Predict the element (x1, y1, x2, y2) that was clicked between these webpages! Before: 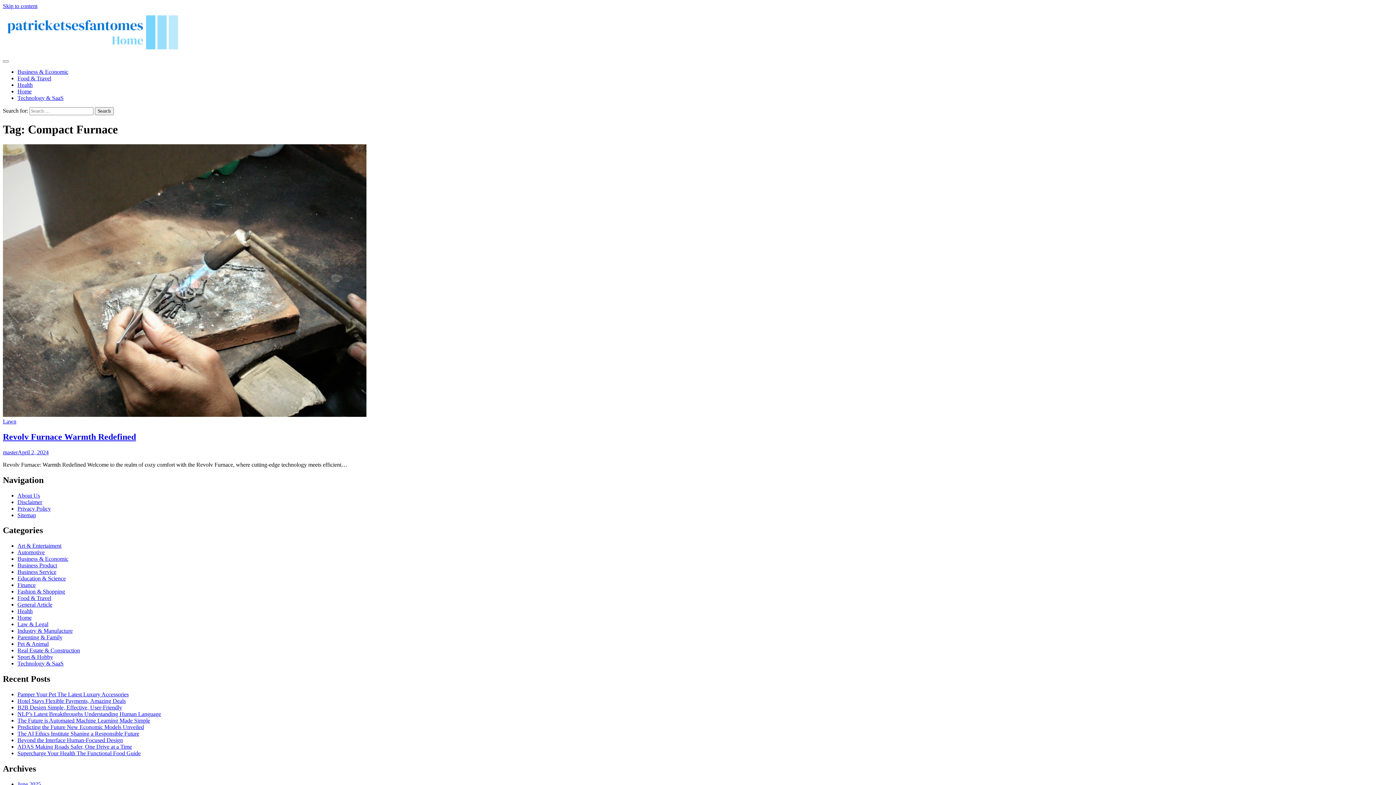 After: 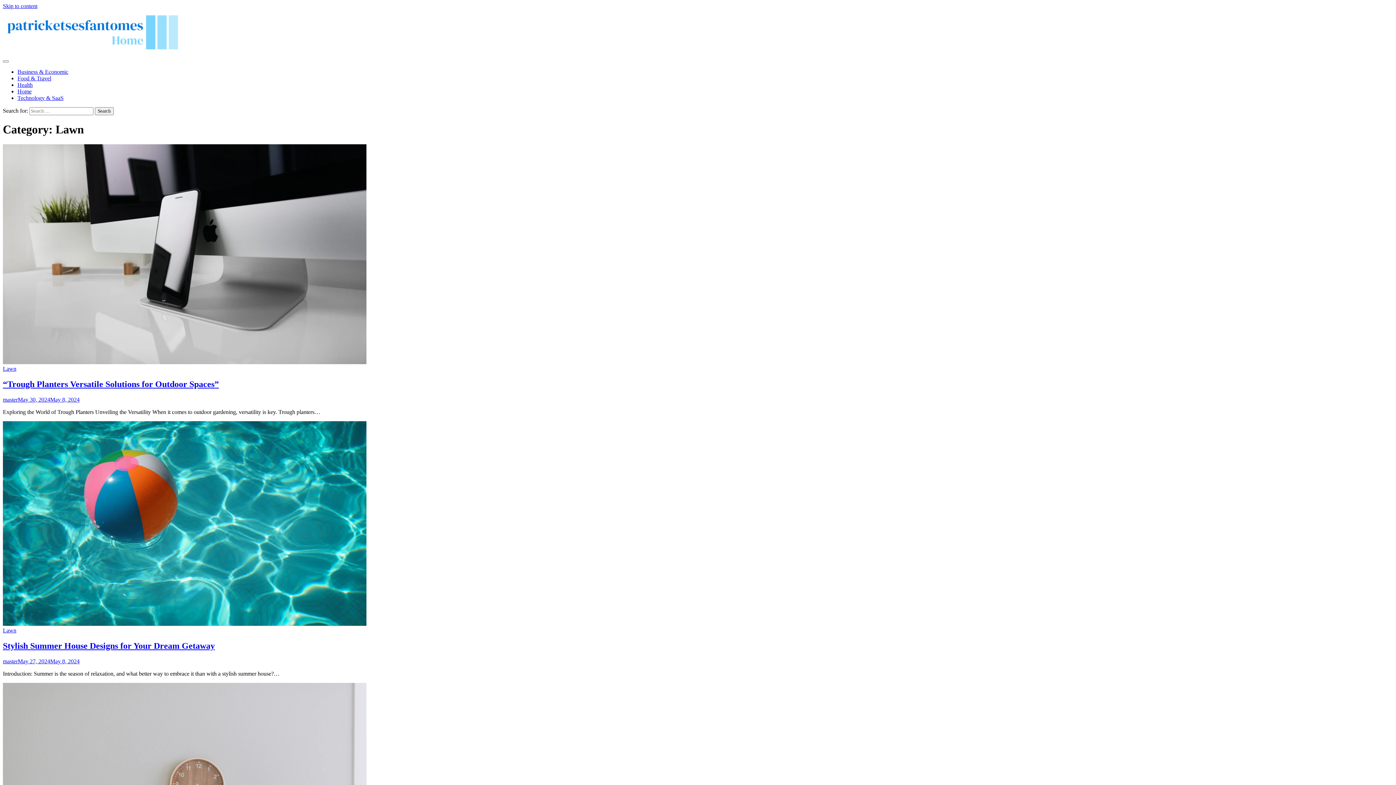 Action: label: Lawn bbox: (2, 418, 16, 424)